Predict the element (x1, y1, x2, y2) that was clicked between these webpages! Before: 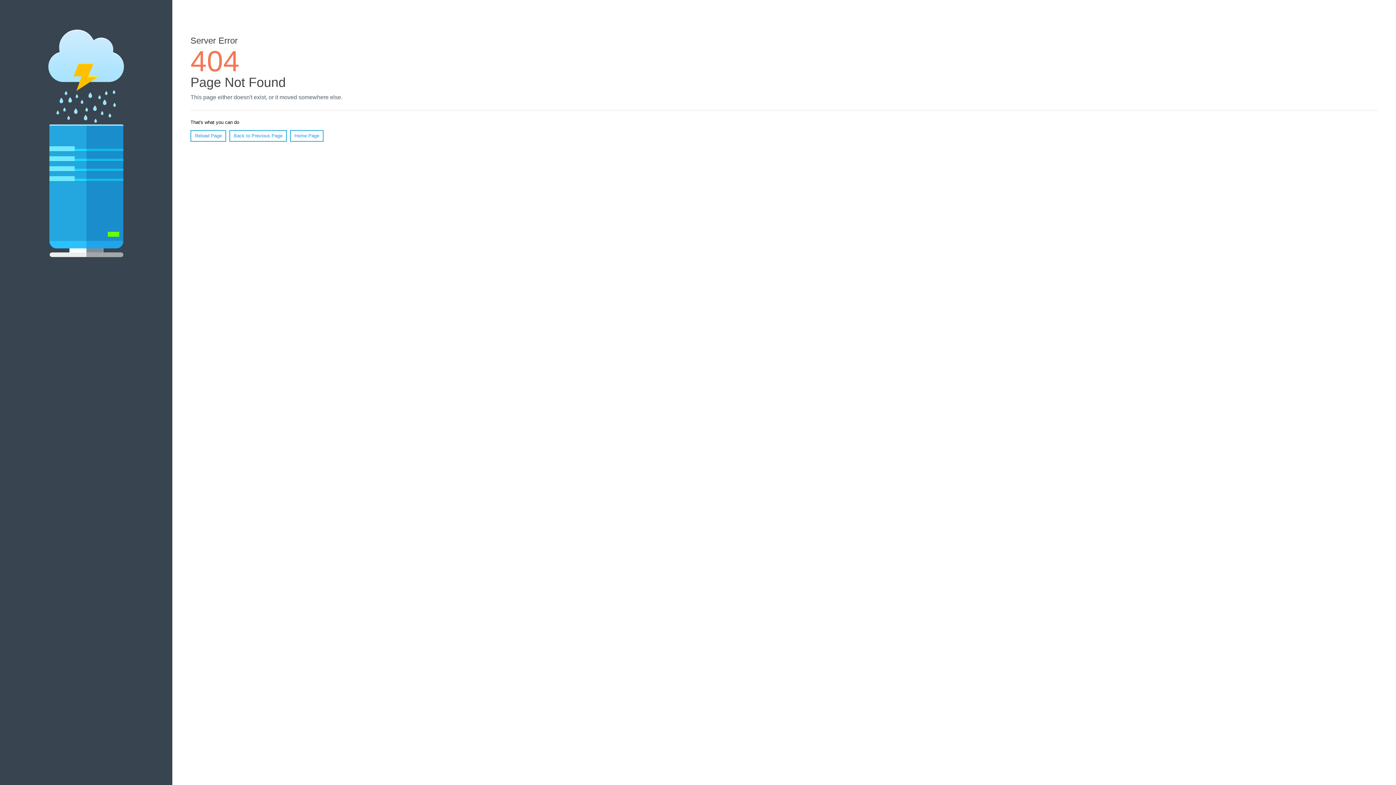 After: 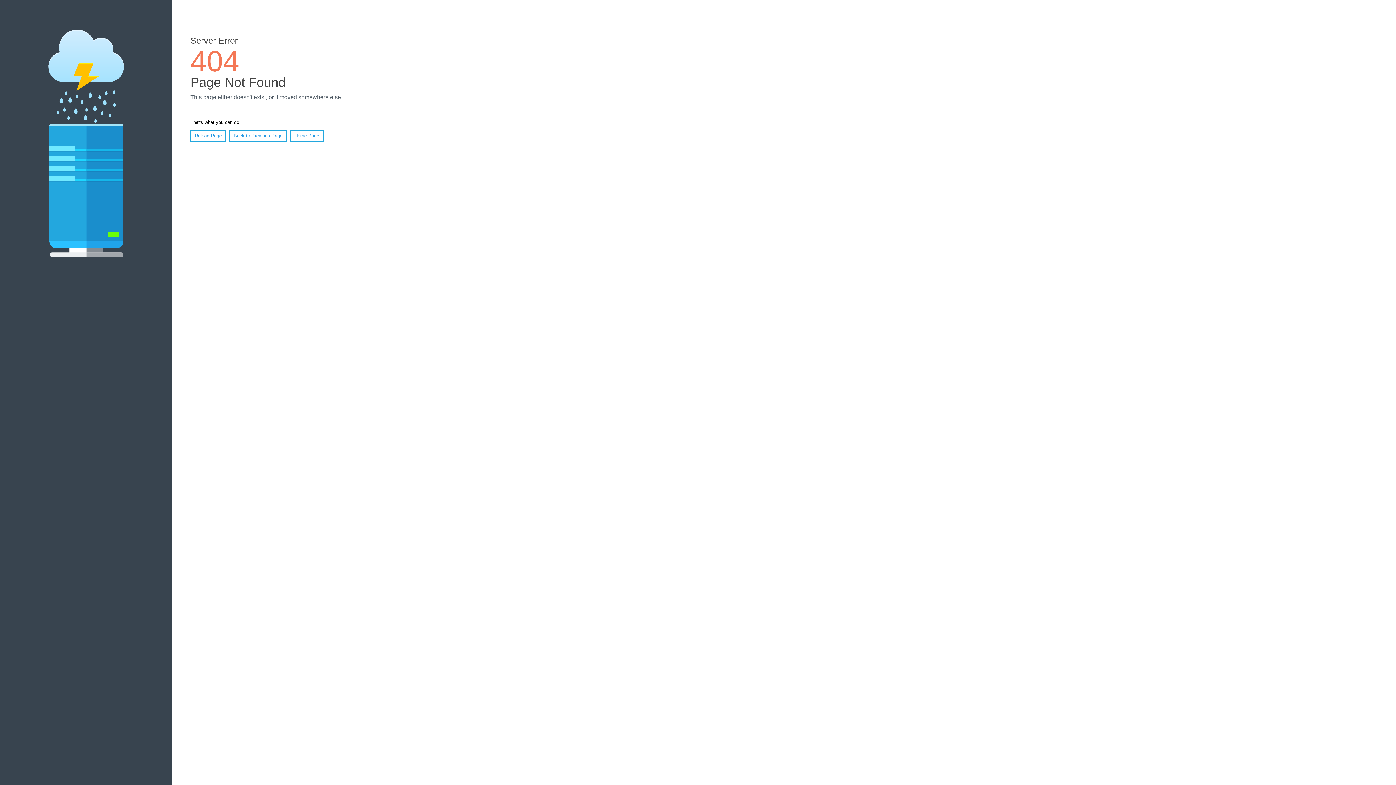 Action: label: Reload Page bbox: (190, 130, 226, 141)